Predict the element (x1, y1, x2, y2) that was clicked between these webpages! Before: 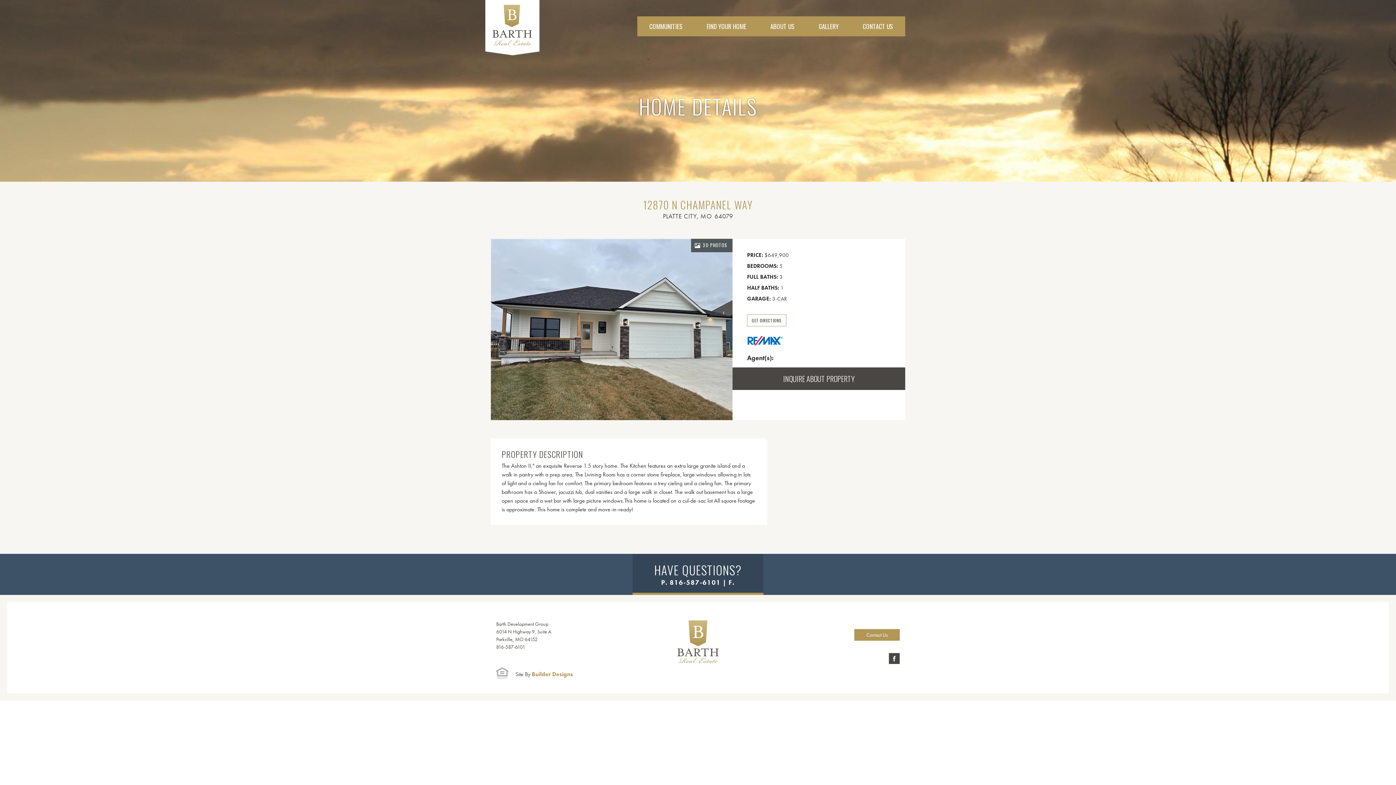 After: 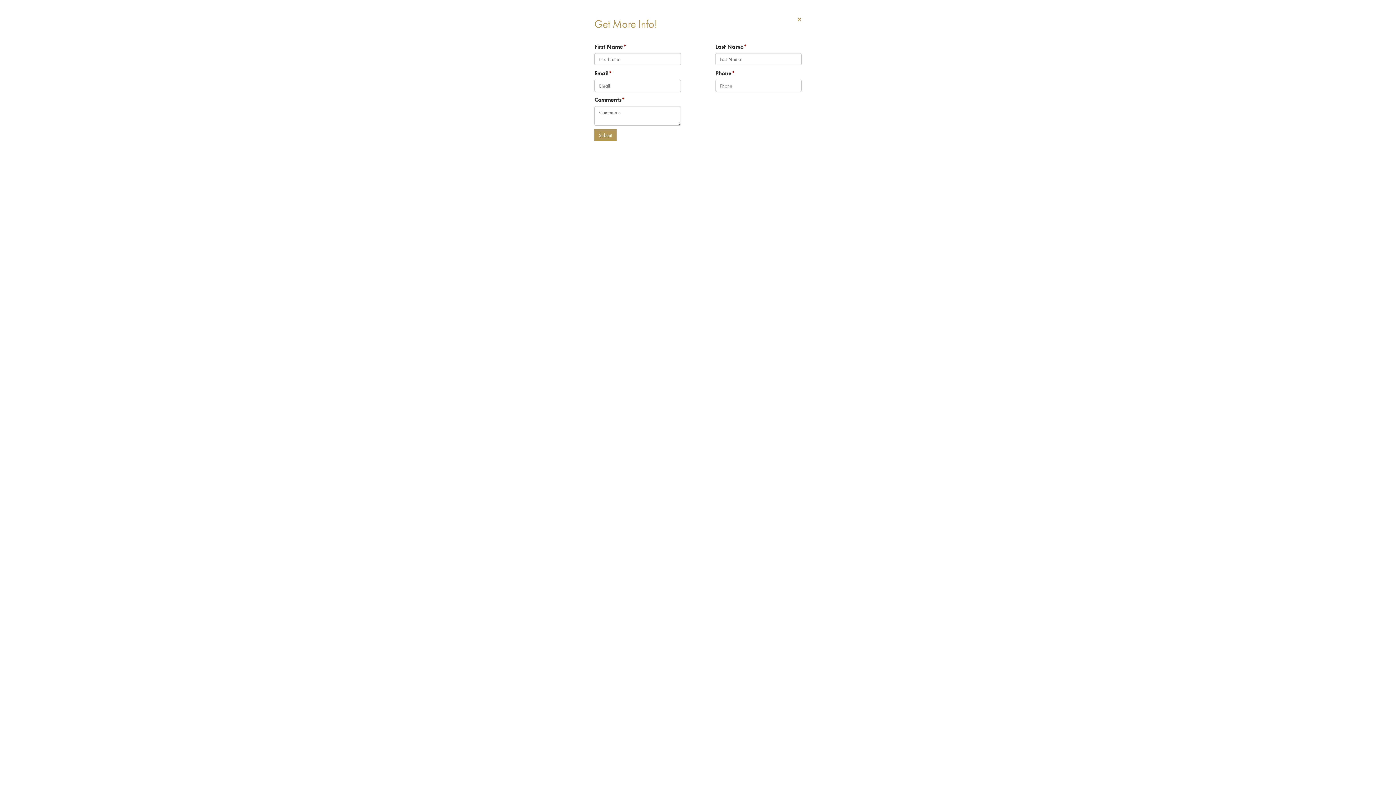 Action: bbox: (732, 367, 905, 390) label: INQUIRE ABOUT PROPERTY